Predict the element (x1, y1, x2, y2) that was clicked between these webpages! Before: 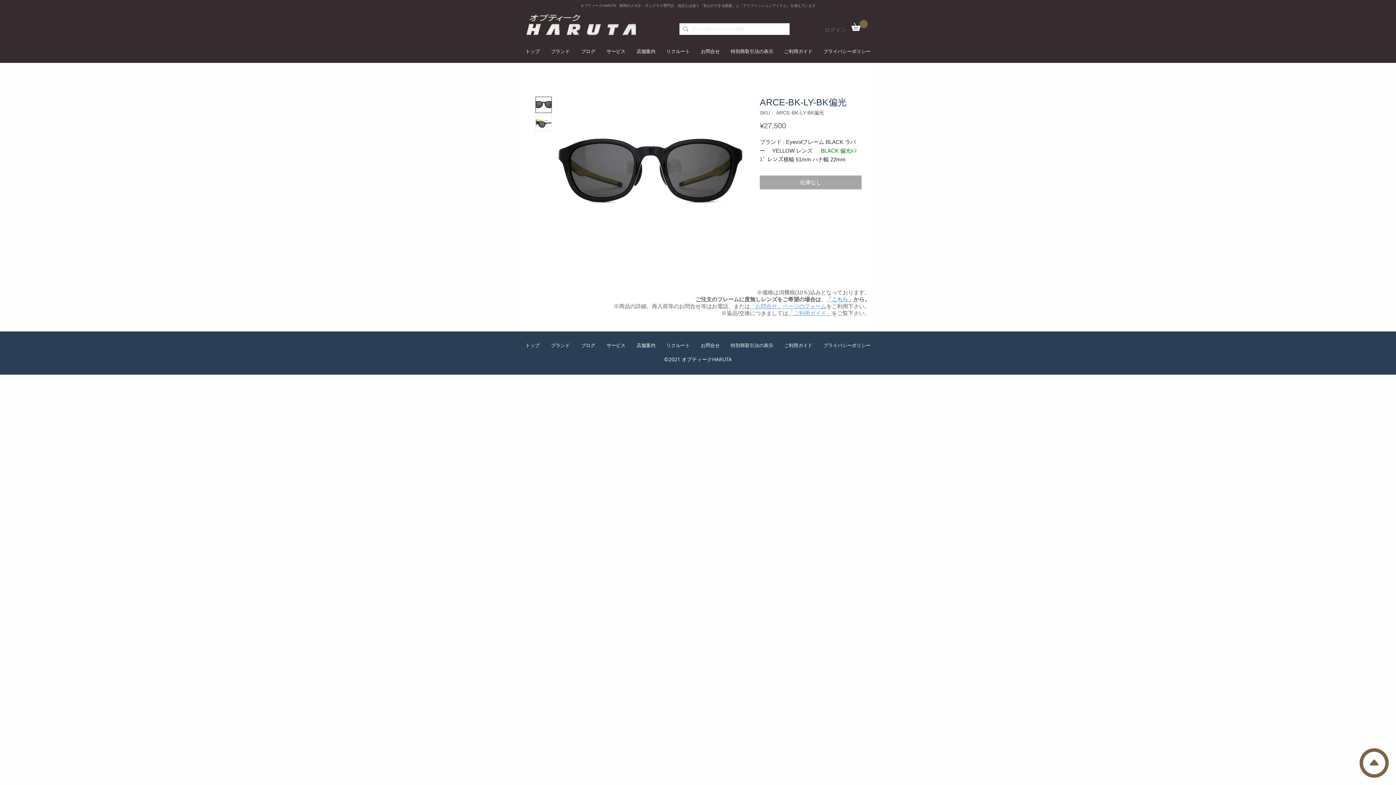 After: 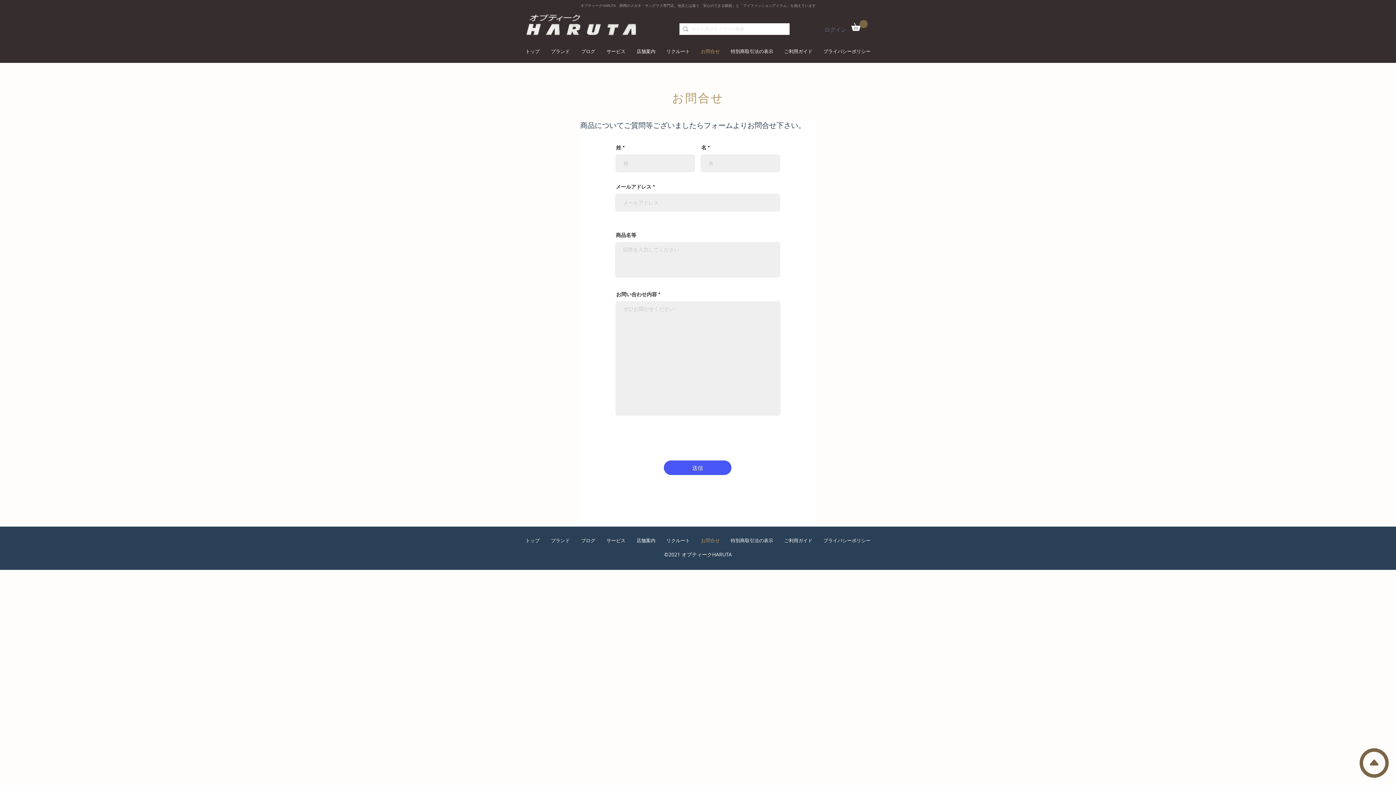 Action: bbox: (695, 46, 725, 56) label: お問合せ